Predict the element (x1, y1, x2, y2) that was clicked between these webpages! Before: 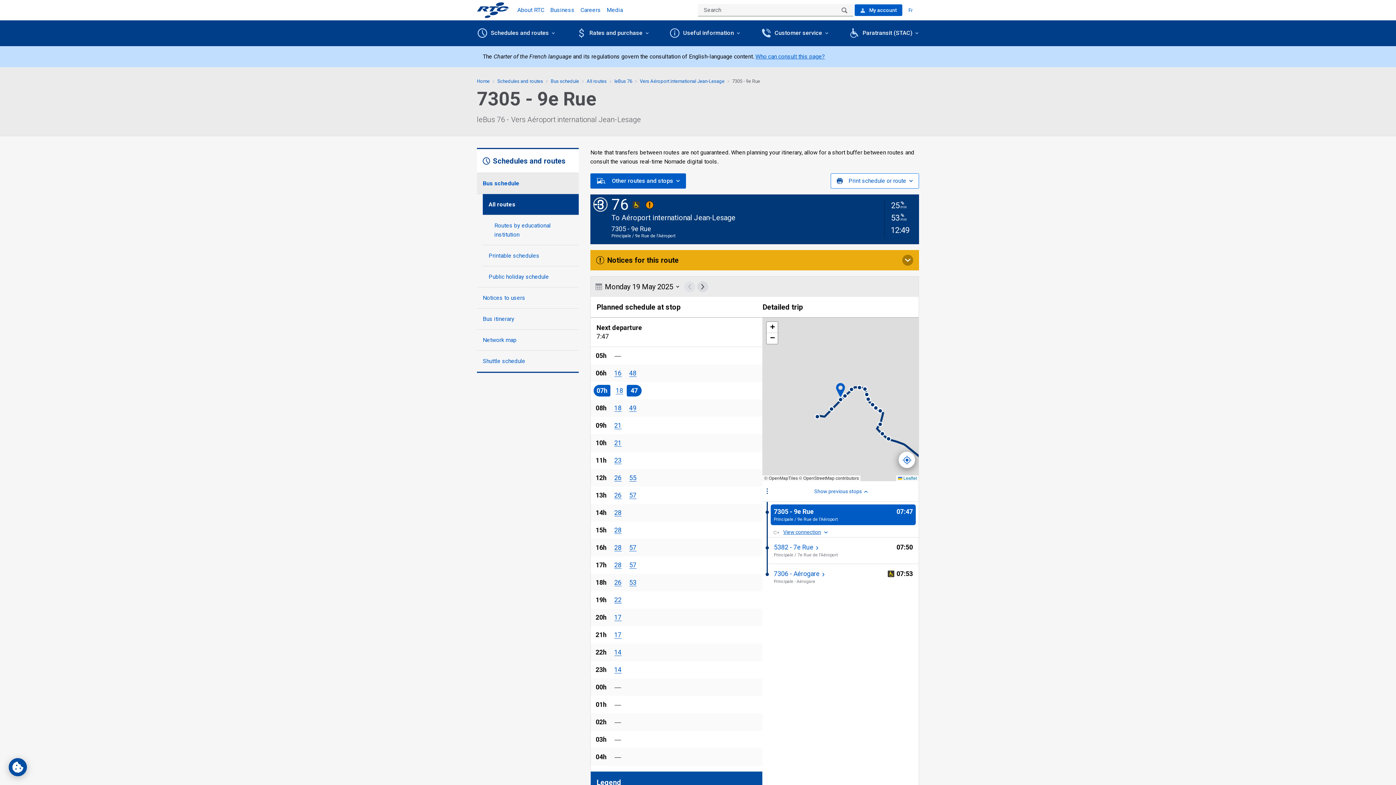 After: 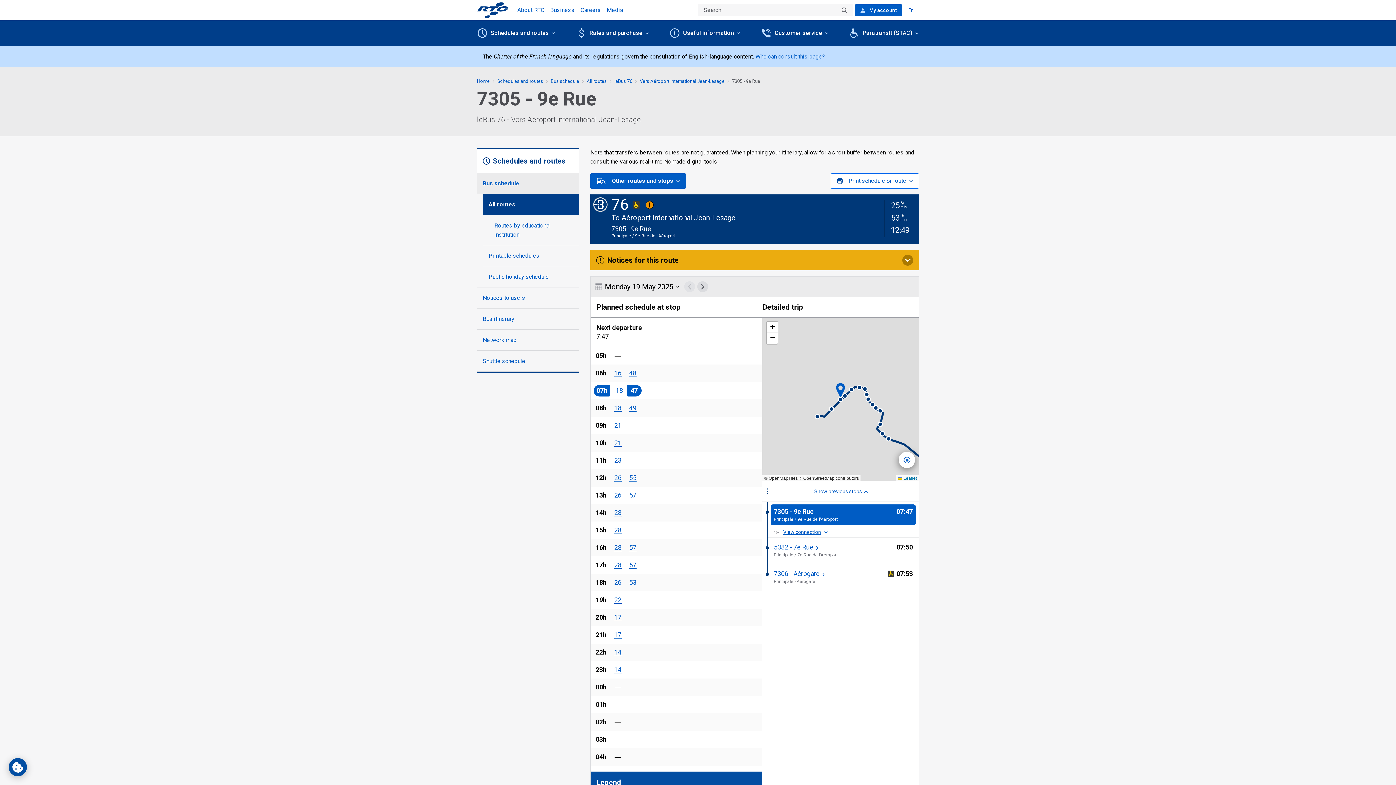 Action: bbox: (771, 504, 916, 525) label: Current stop
7305 - 9e Rue 
Principale / 9e Rue de l'Aéroport
This stop is not wheelchair accessible
07 47
07:47
Passed hour